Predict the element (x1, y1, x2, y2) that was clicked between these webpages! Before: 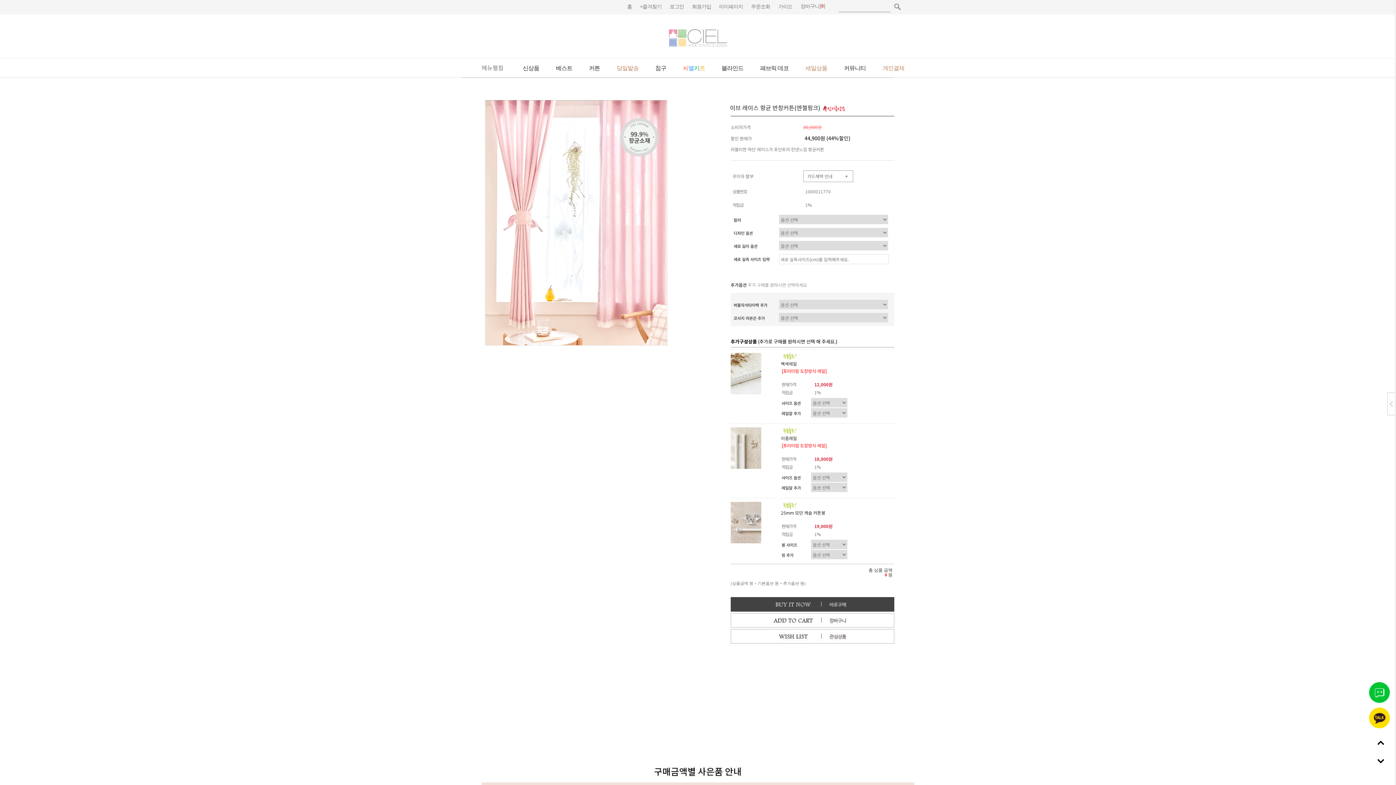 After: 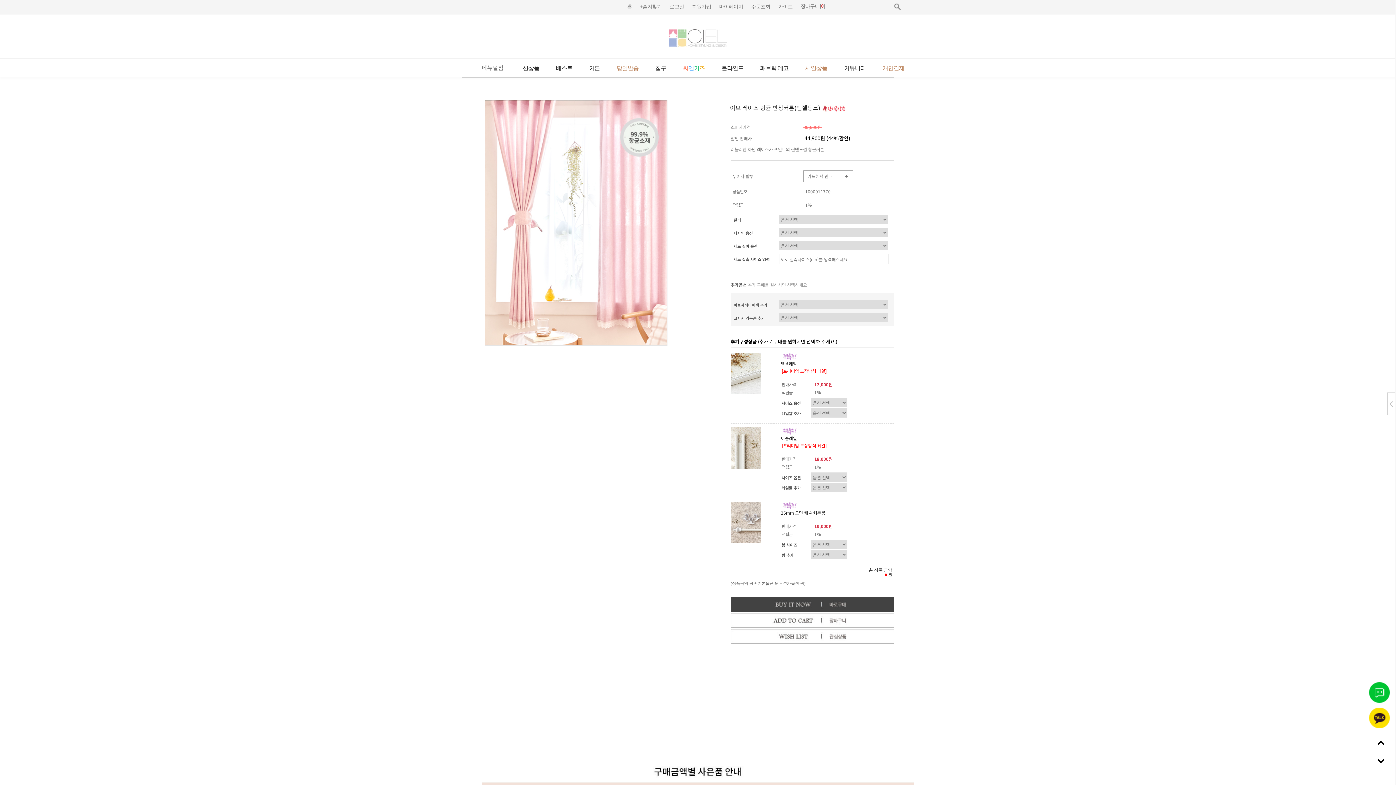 Action: bbox: (485, 100, 667, 106)